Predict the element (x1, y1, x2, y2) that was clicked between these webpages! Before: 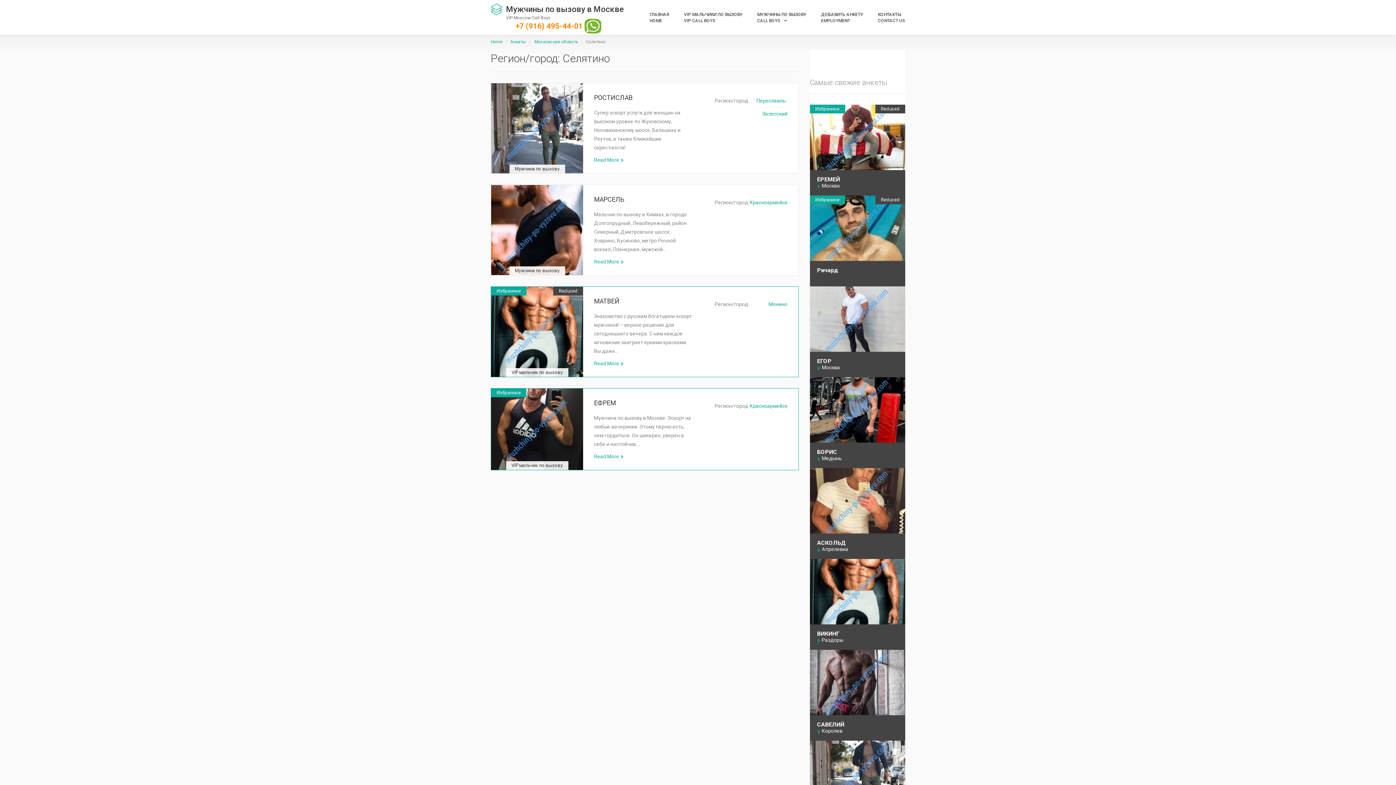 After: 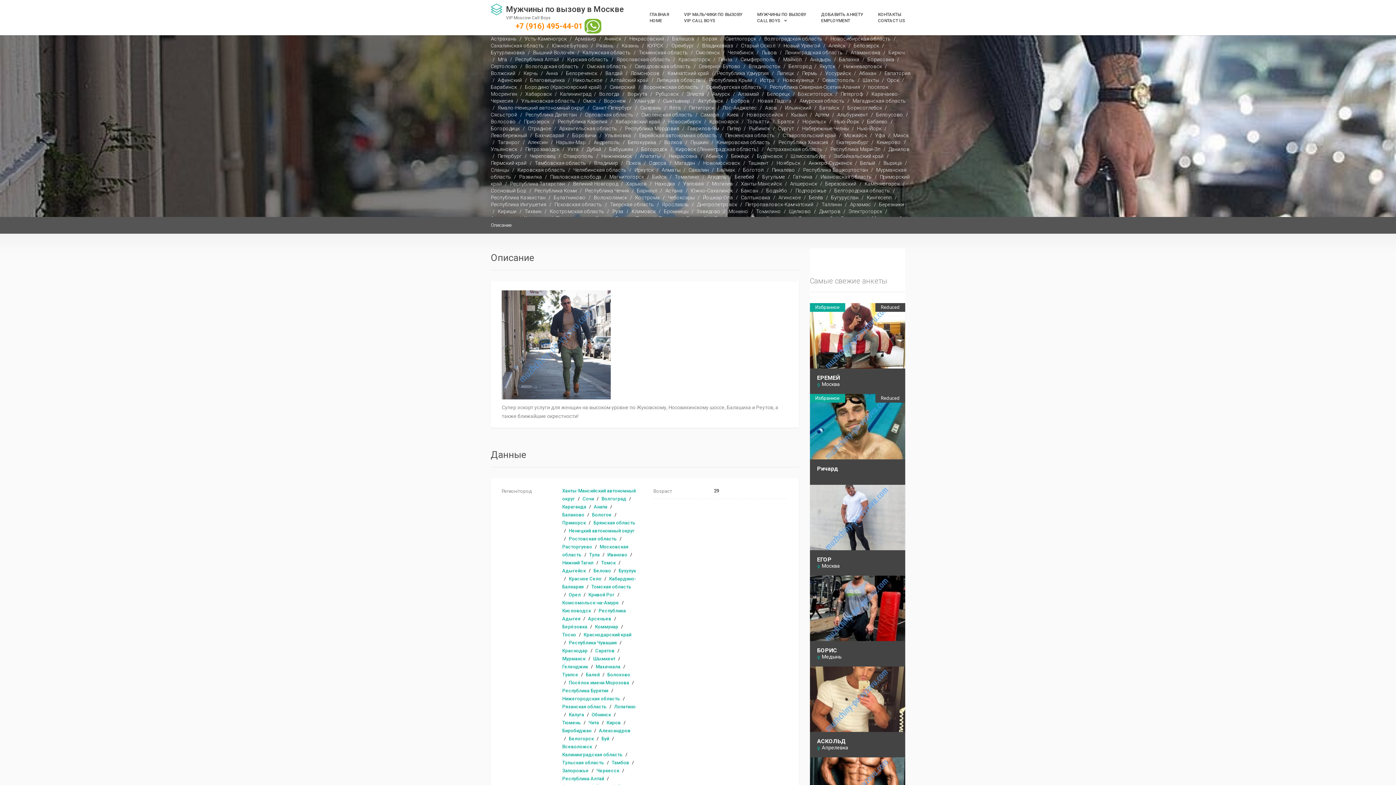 Action: bbox: (810, 741, 905, 806)